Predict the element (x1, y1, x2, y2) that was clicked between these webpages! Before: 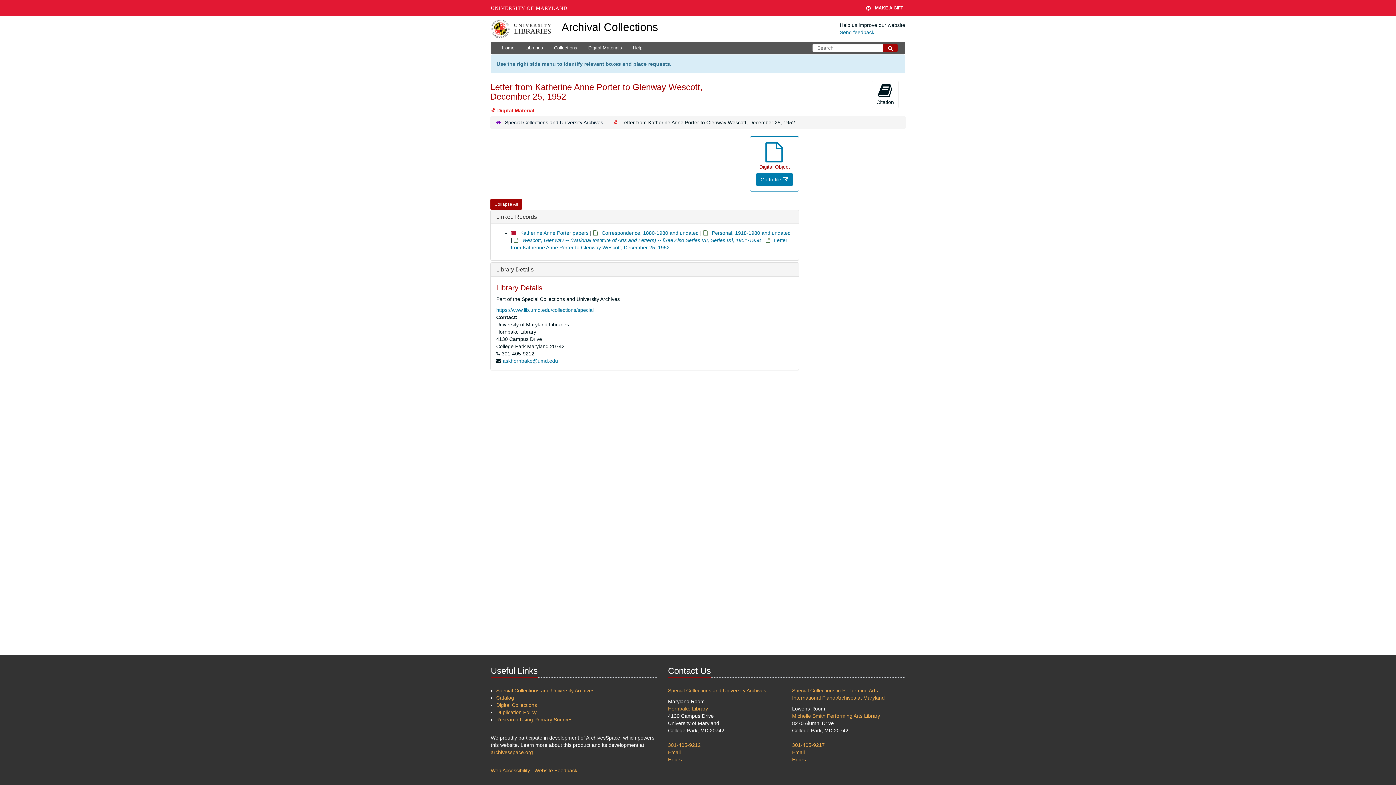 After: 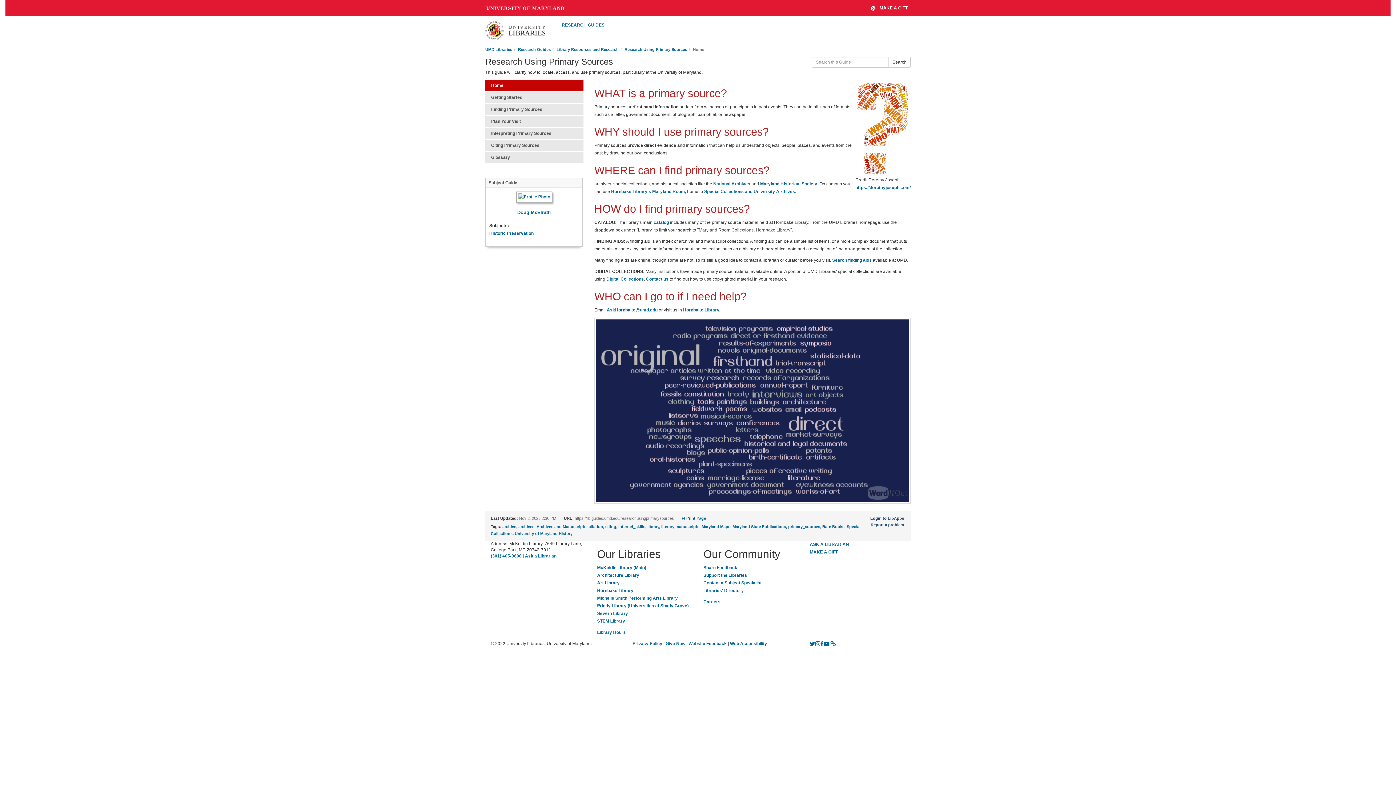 Action: bbox: (496, 717, 572, 722) label: Research Using Primary Sources